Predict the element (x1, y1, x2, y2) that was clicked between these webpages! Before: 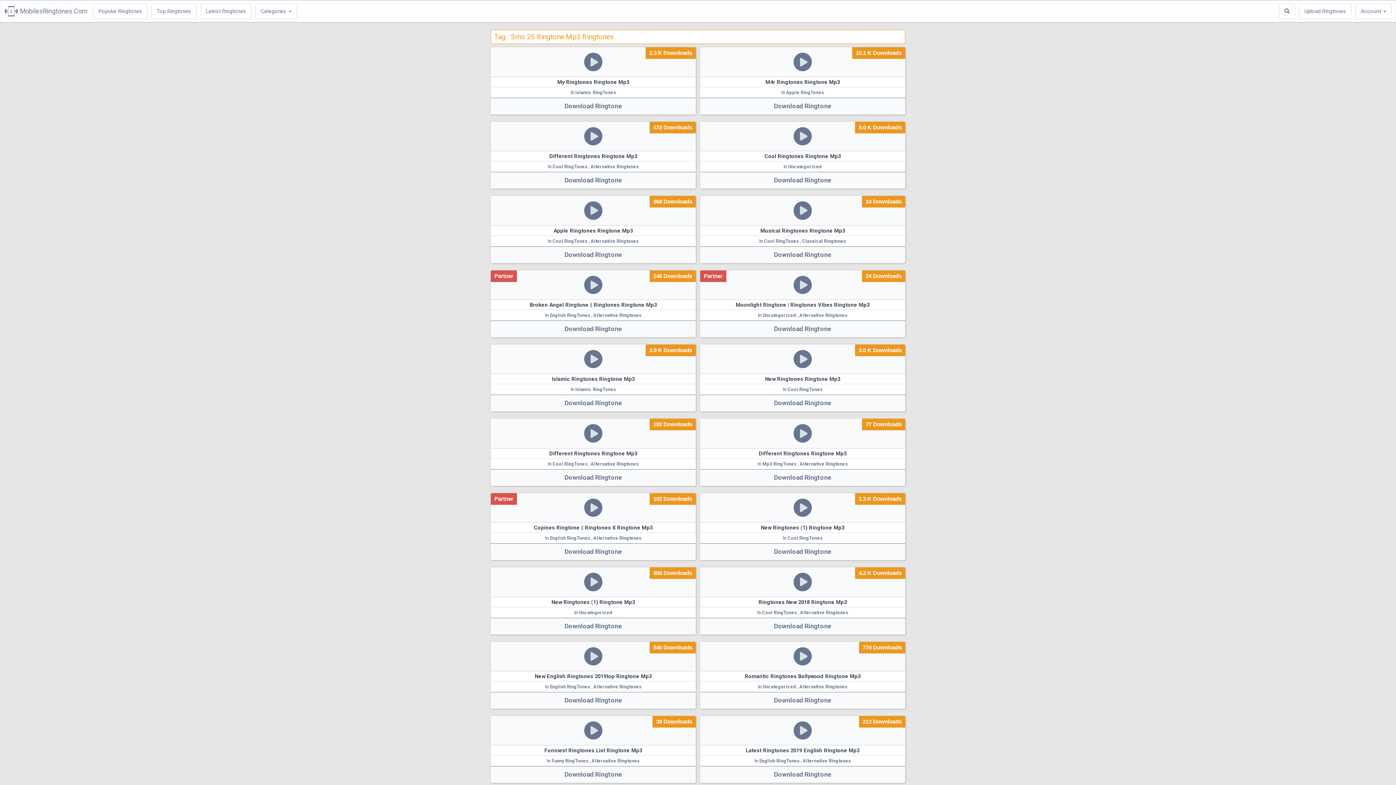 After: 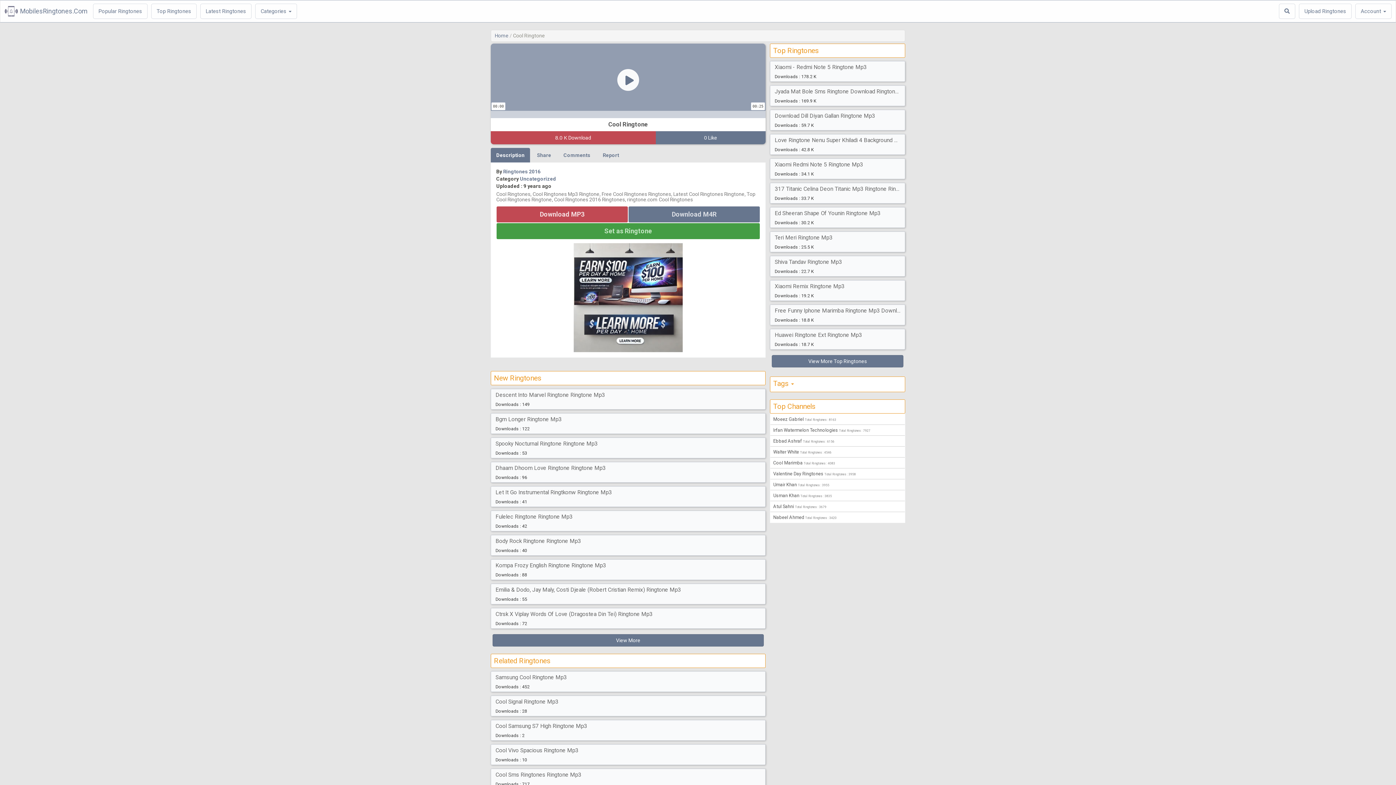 Action: bbox: (793, 127, 812, 145)